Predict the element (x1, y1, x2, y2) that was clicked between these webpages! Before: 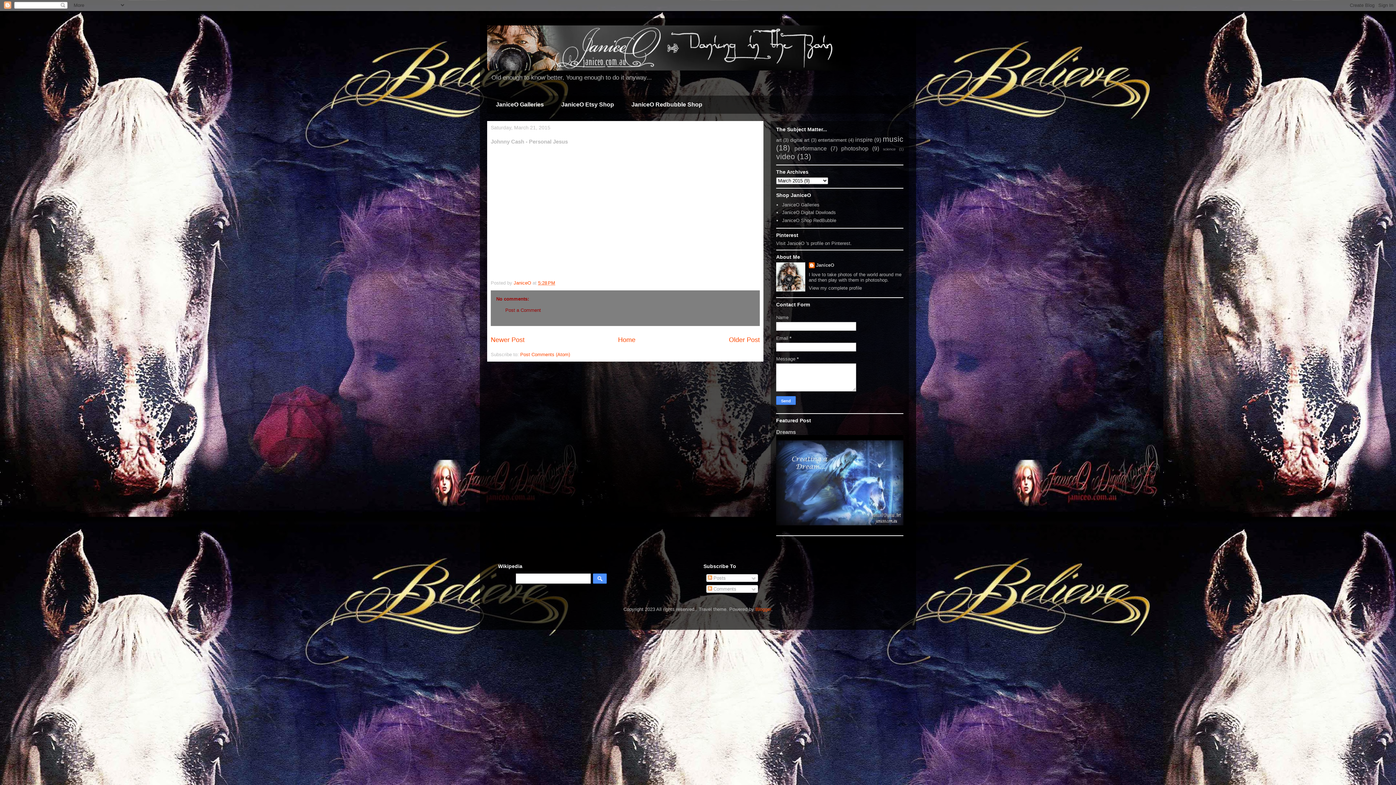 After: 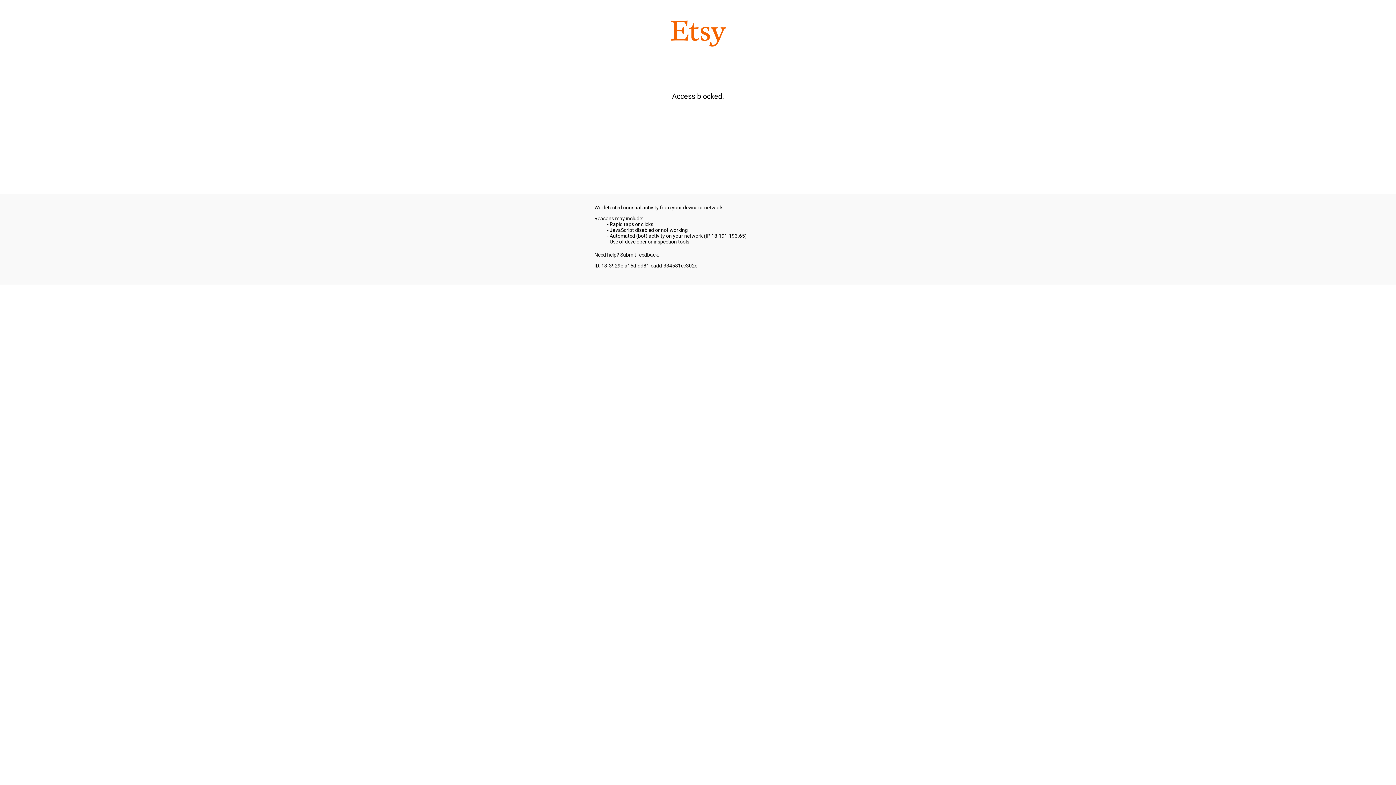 Action: bbox: (782, 209, 836, 215) label: JaniceO Digital Dowloads